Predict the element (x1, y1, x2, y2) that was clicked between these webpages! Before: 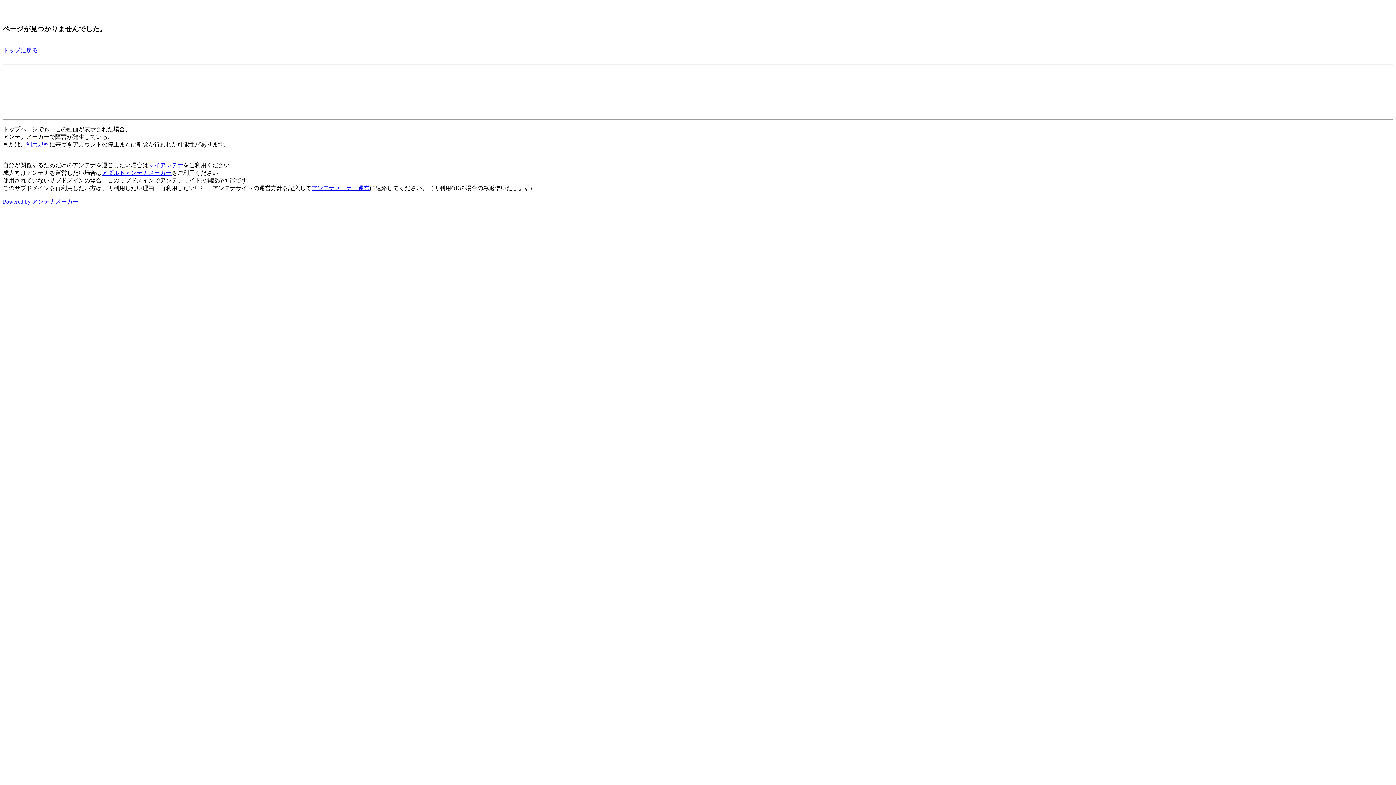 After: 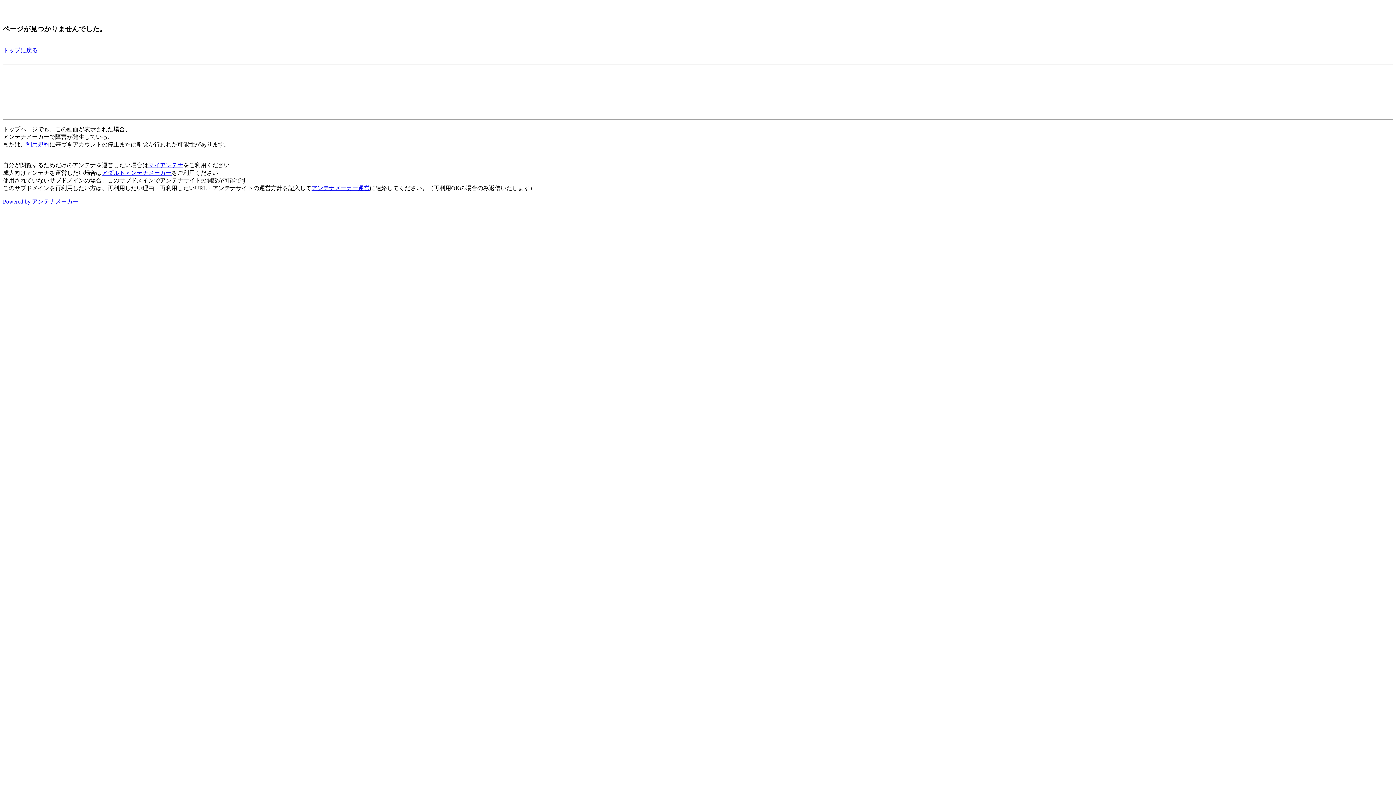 Action: label: トップに戻る bbox: (2, 47, 37, 53)